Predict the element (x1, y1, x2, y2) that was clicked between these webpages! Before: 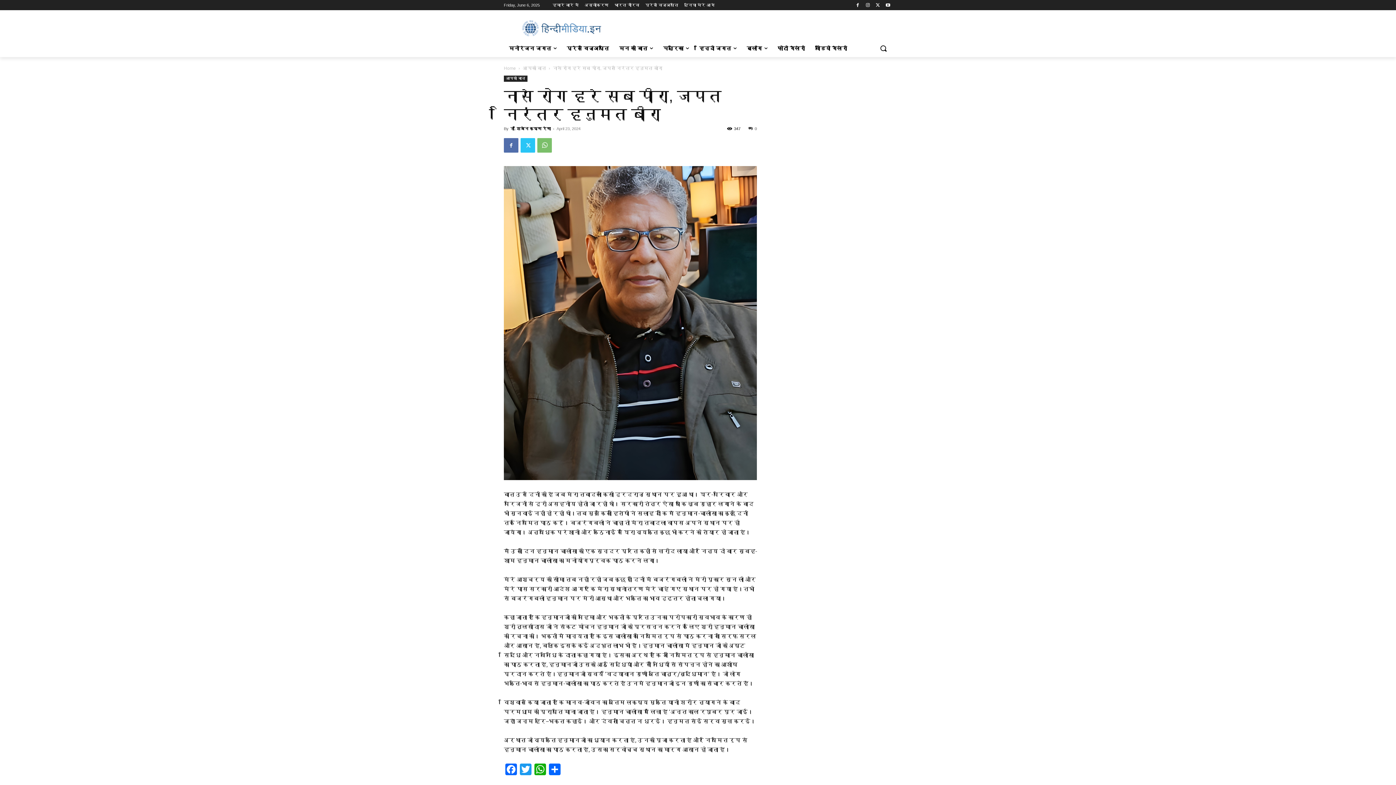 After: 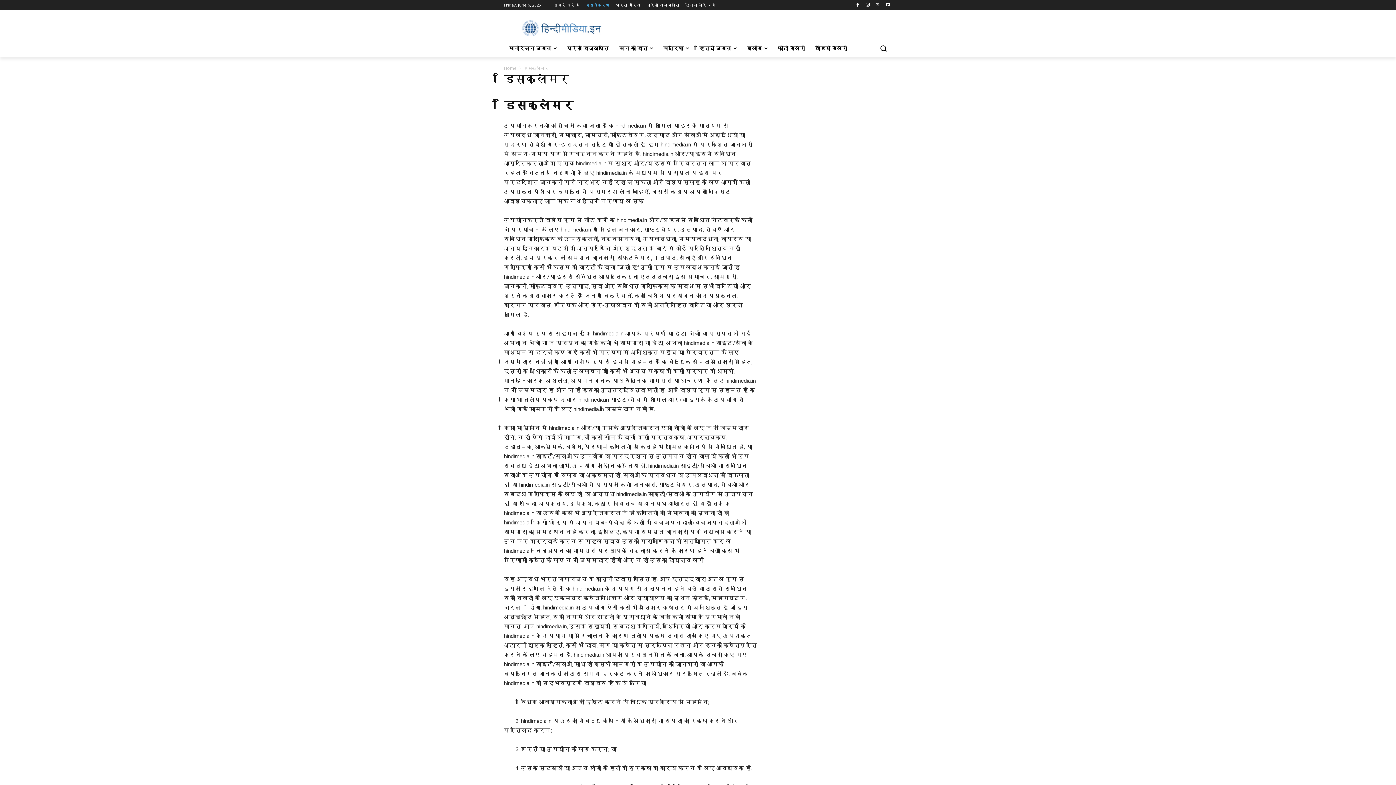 Action: bbox: (584, 0, 608, 10) label: अस्वीकरण